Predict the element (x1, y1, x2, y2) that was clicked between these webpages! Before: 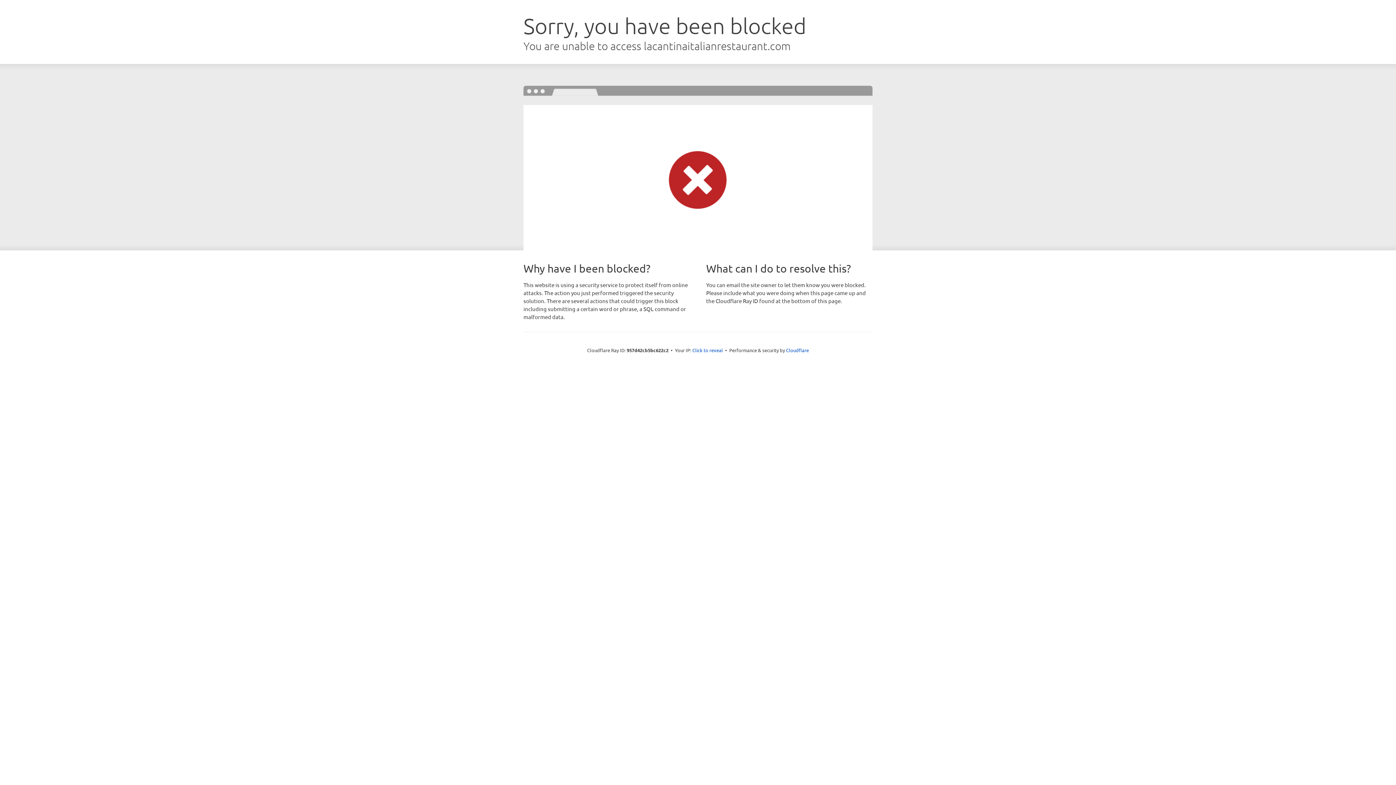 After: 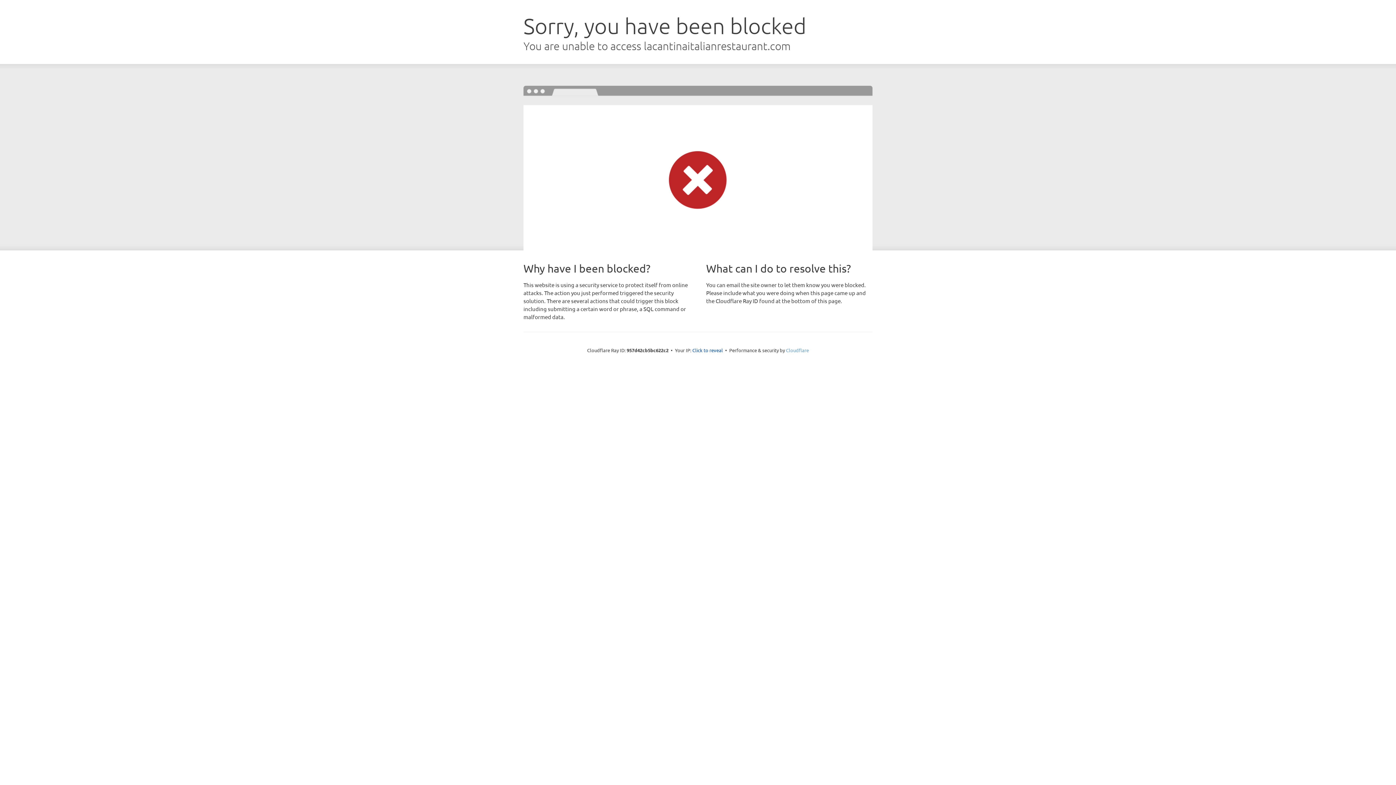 Action: bbox: (786, 347, 809, 353) label: Cloudflare